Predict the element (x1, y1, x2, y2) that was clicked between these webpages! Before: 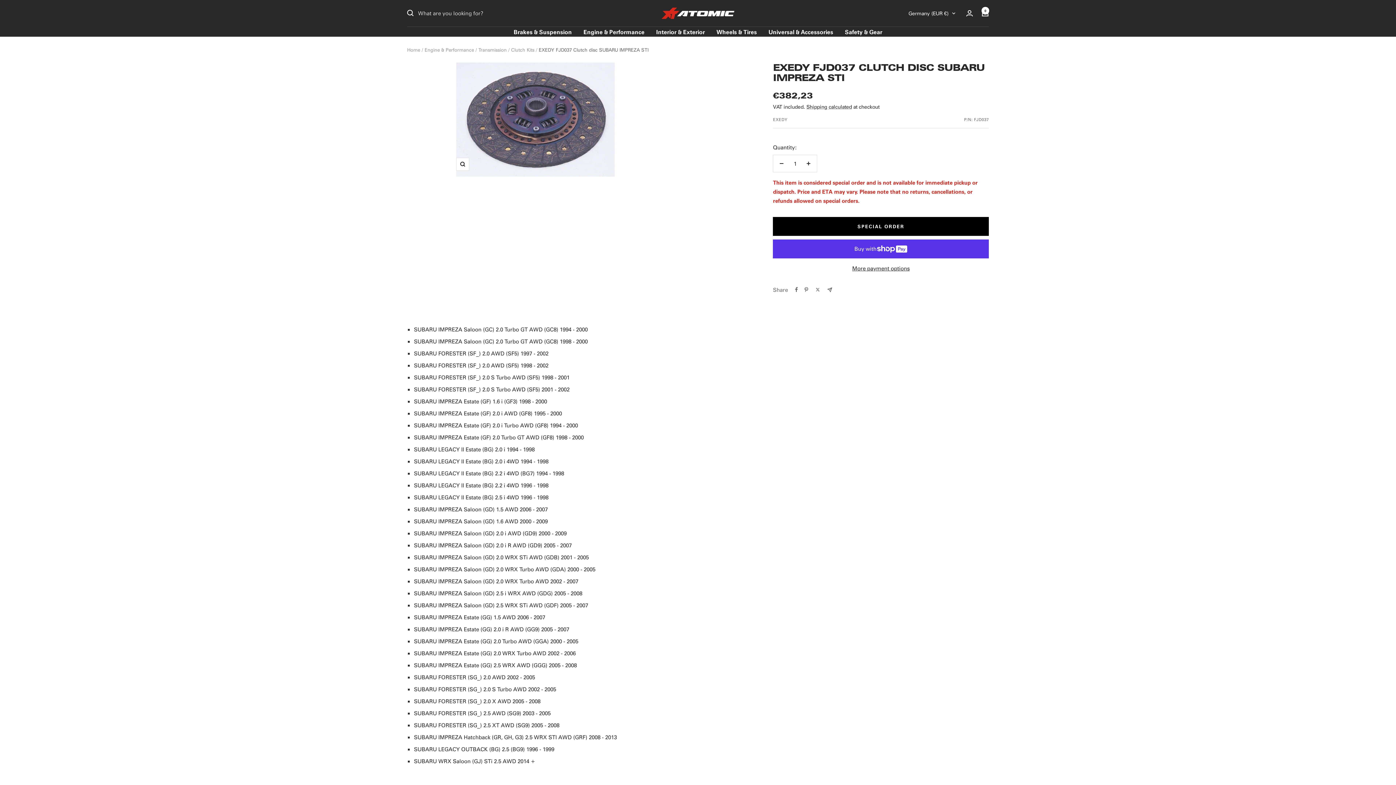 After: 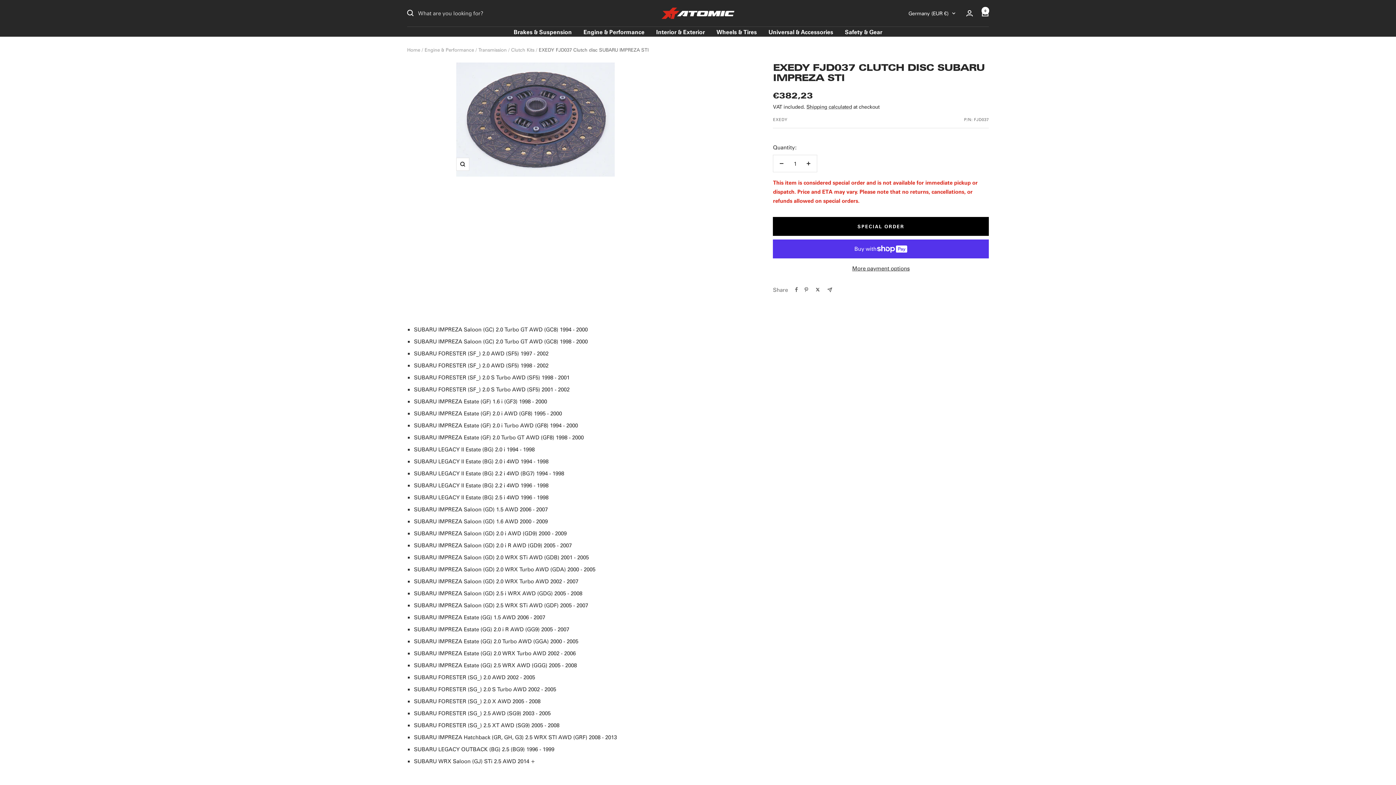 Action: label: Tweet on Twitter bbox: (815, 287, 821, 292)